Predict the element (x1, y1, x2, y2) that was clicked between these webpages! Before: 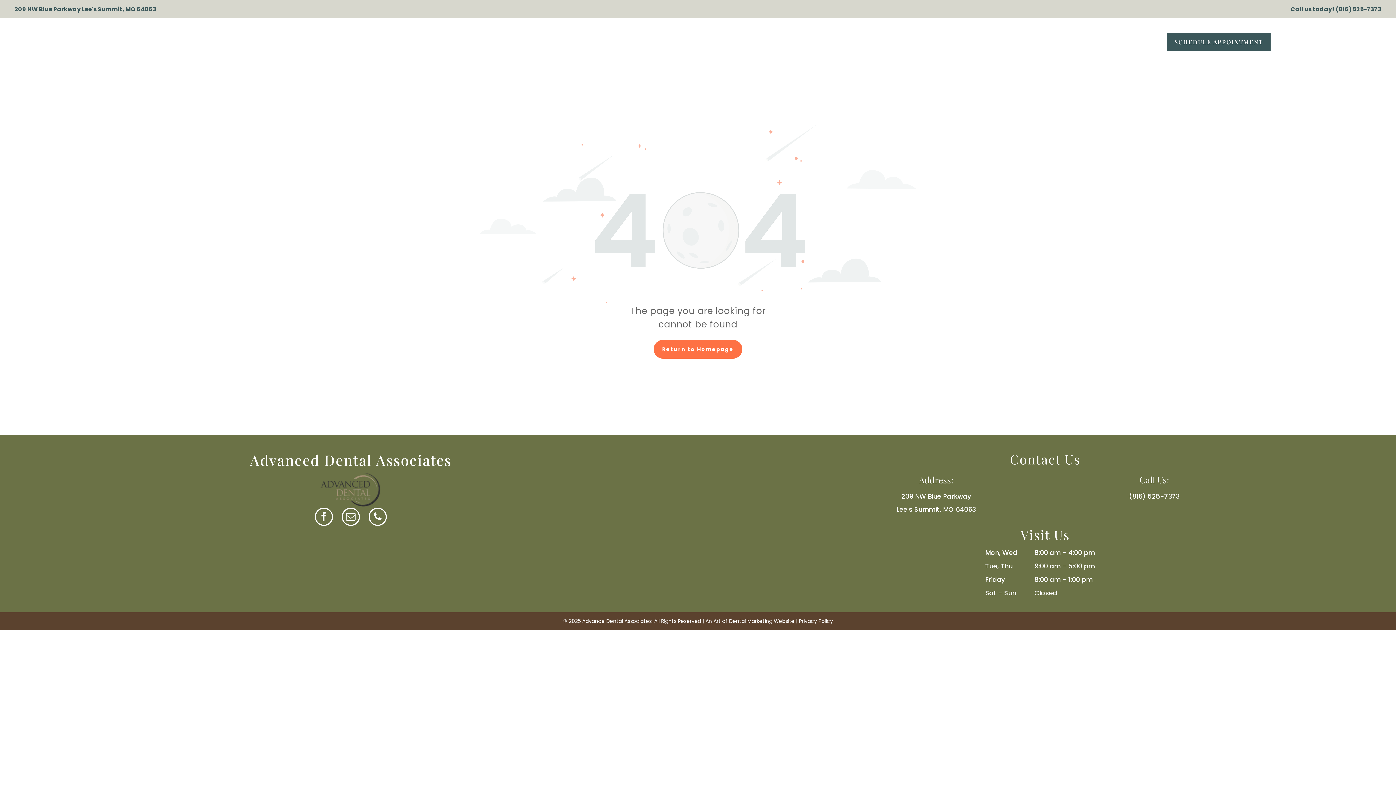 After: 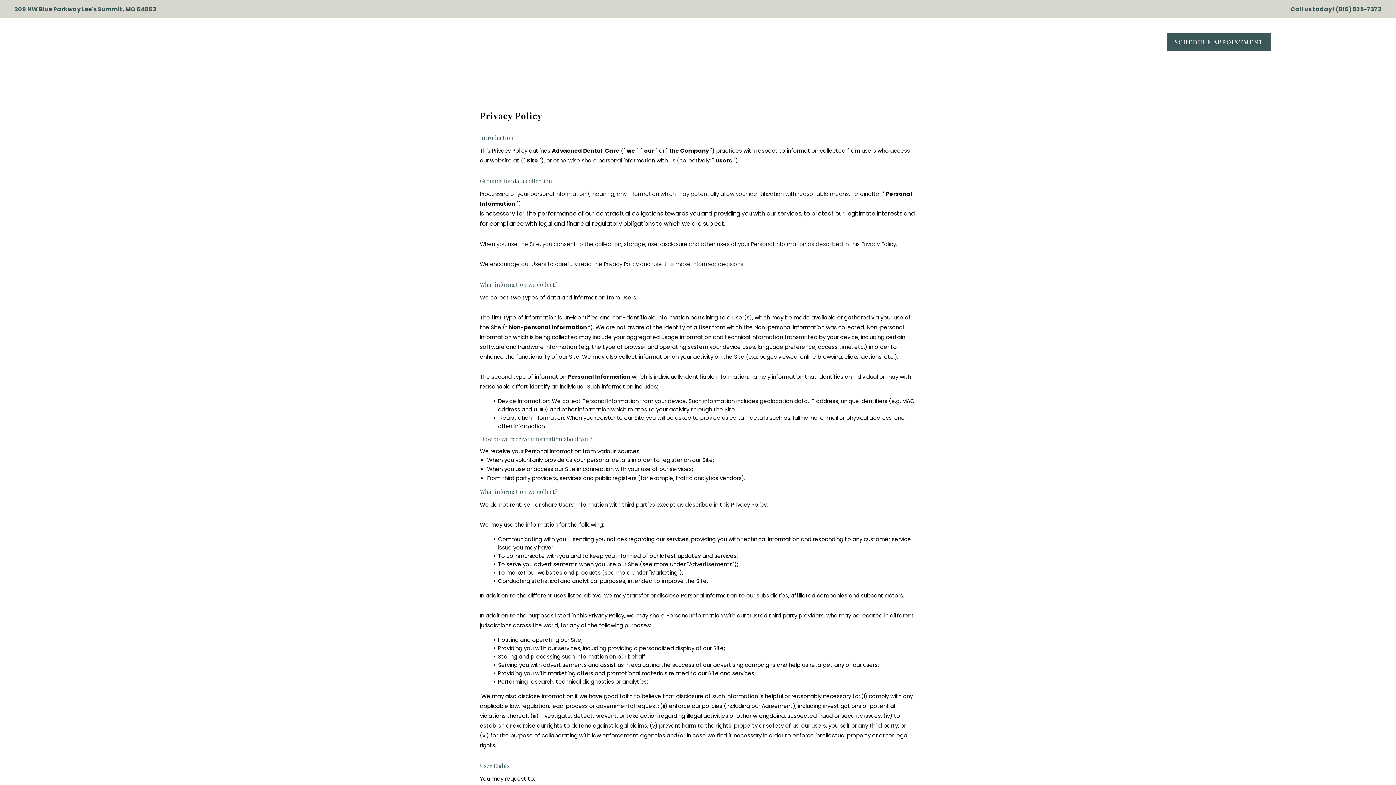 Action: bbox: (799, 617, 833, 625) label: Privacy Policy